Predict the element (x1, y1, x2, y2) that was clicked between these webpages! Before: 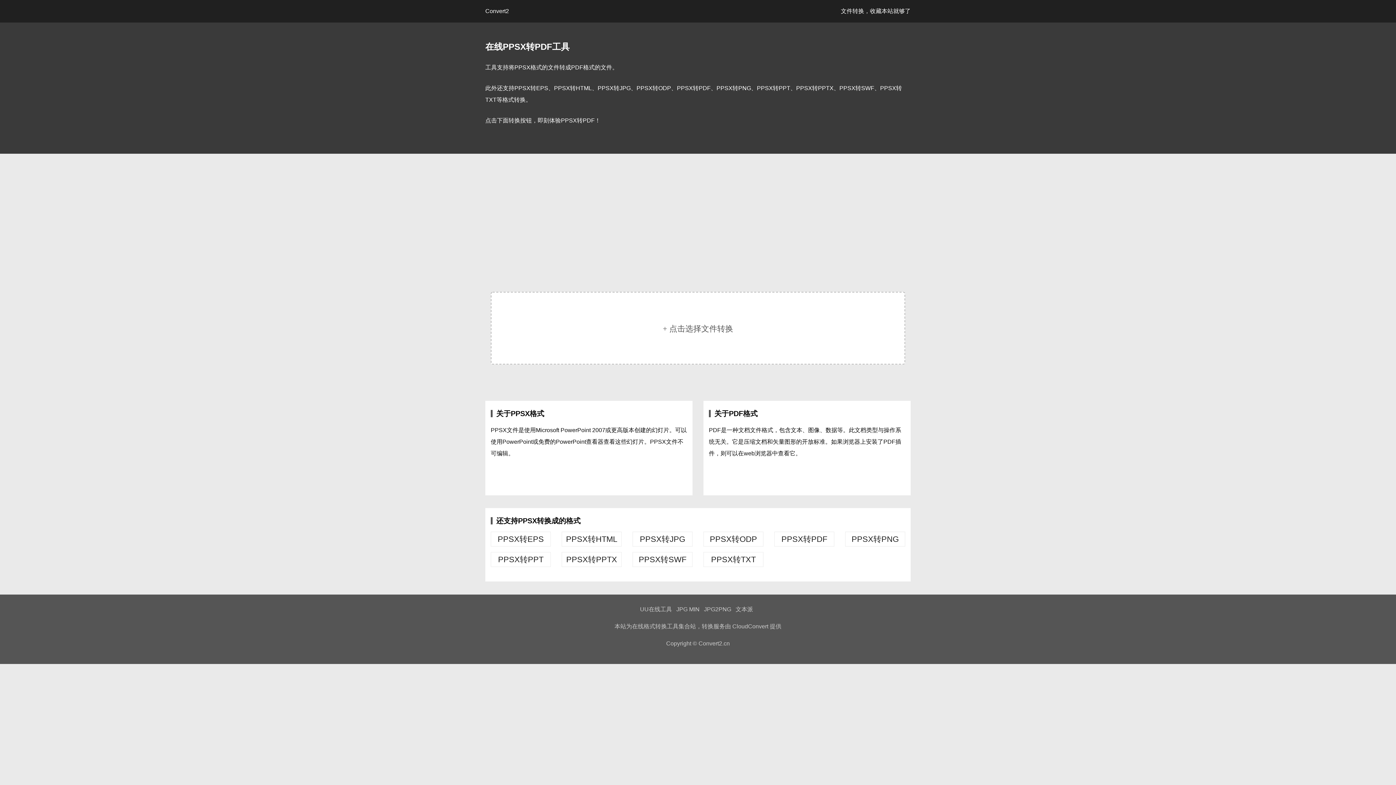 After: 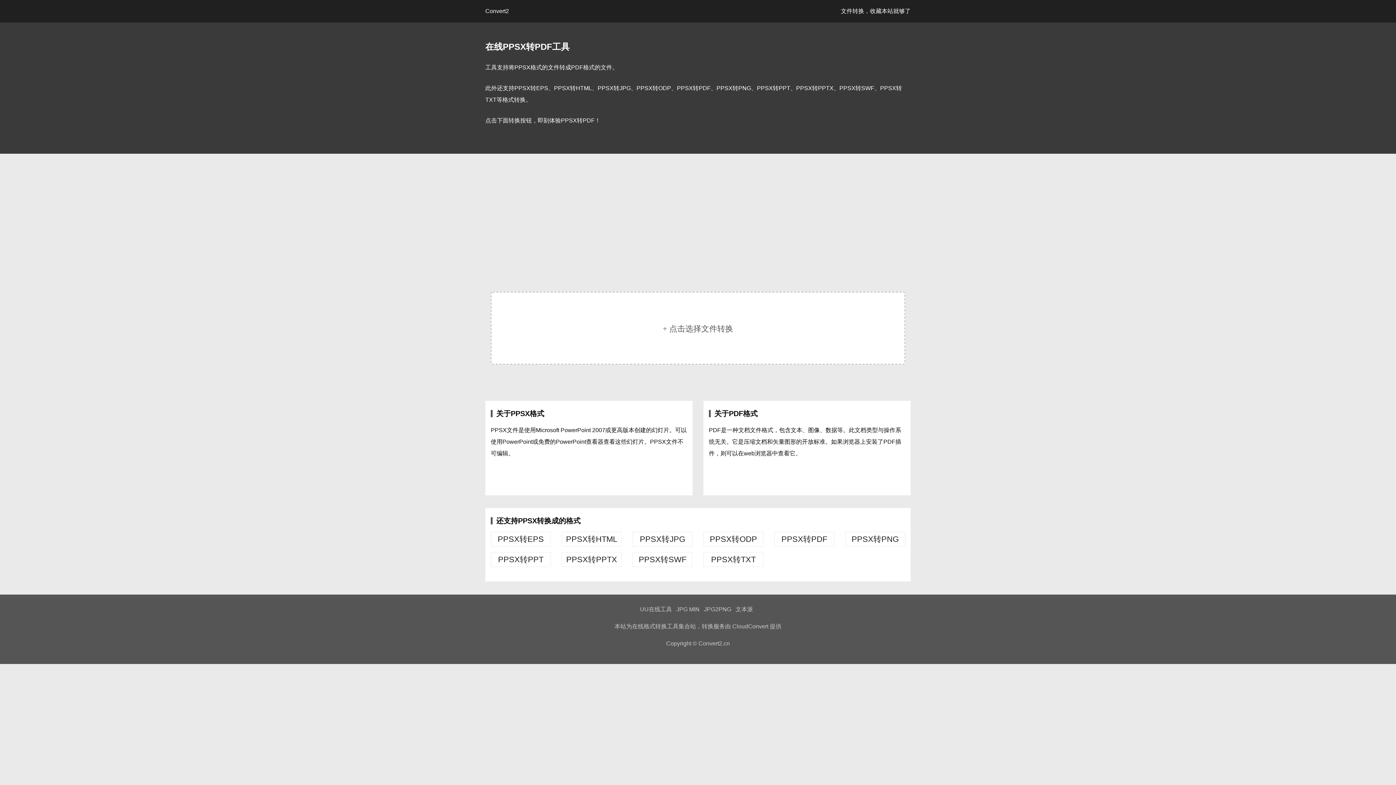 Action: label: PPSX转PDF bbox: (774, 532, 834, 546)